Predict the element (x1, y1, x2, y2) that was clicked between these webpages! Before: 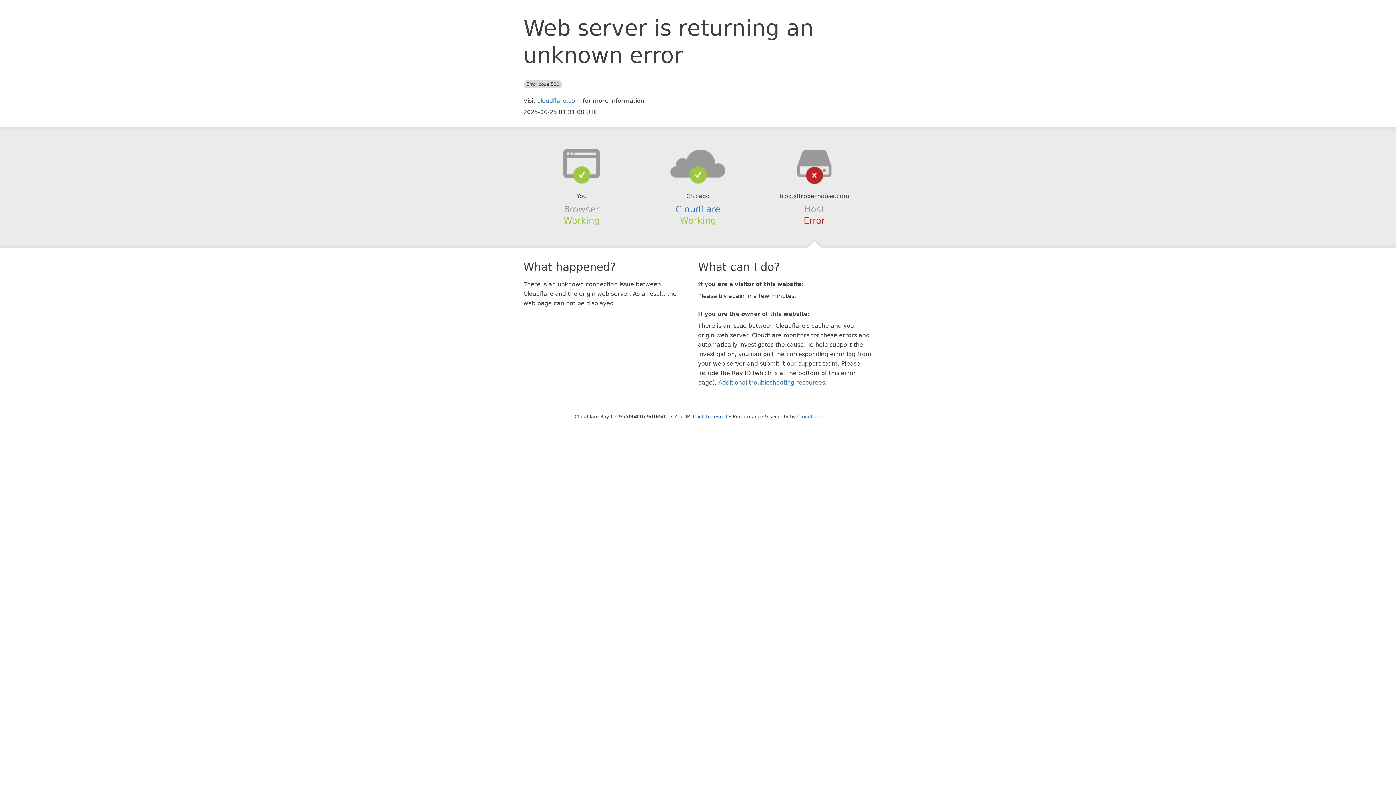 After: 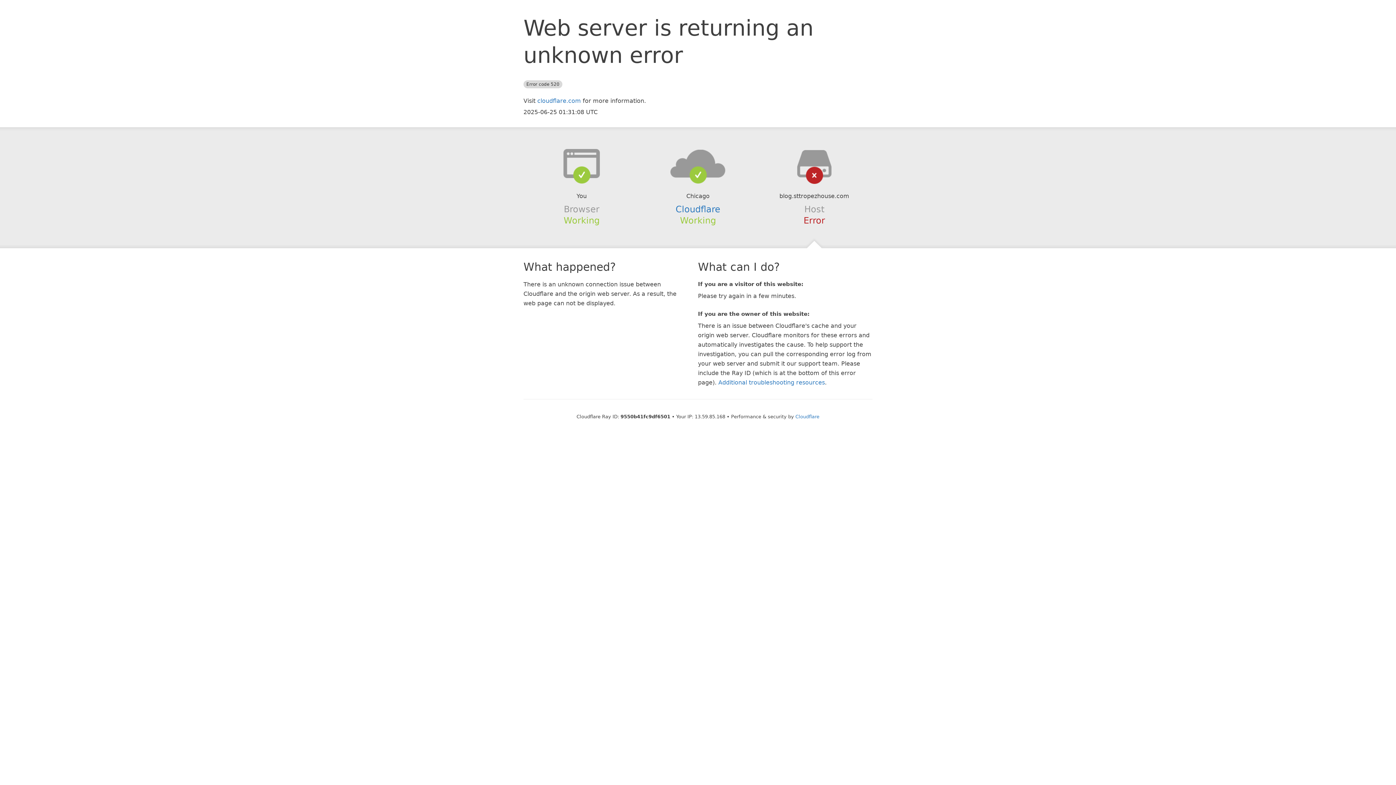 Action: bbox: (693, 414, 727, 419) label: Click to reveal